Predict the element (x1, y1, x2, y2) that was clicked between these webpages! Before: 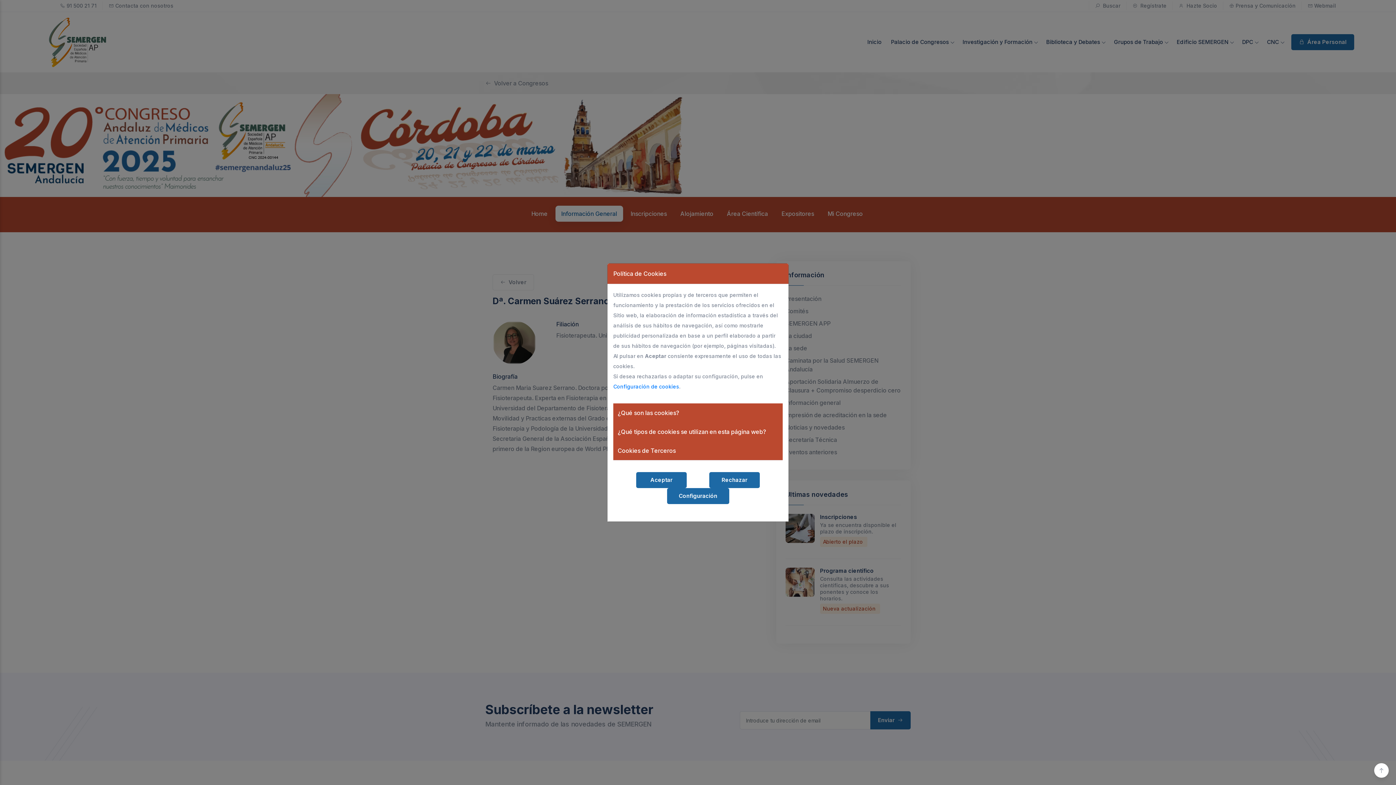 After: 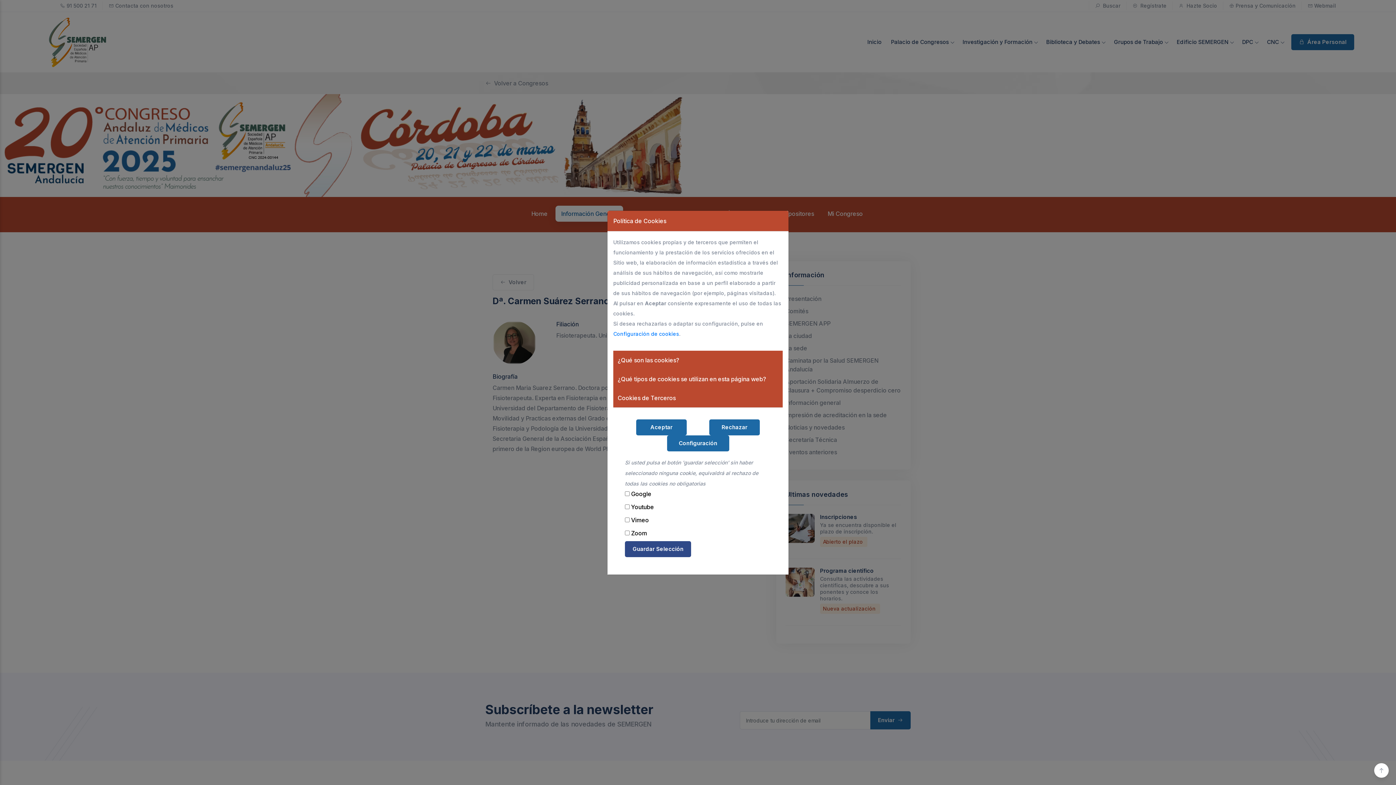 Action: label: Configuración de cookies bbox: (613, 383, 679, 389)